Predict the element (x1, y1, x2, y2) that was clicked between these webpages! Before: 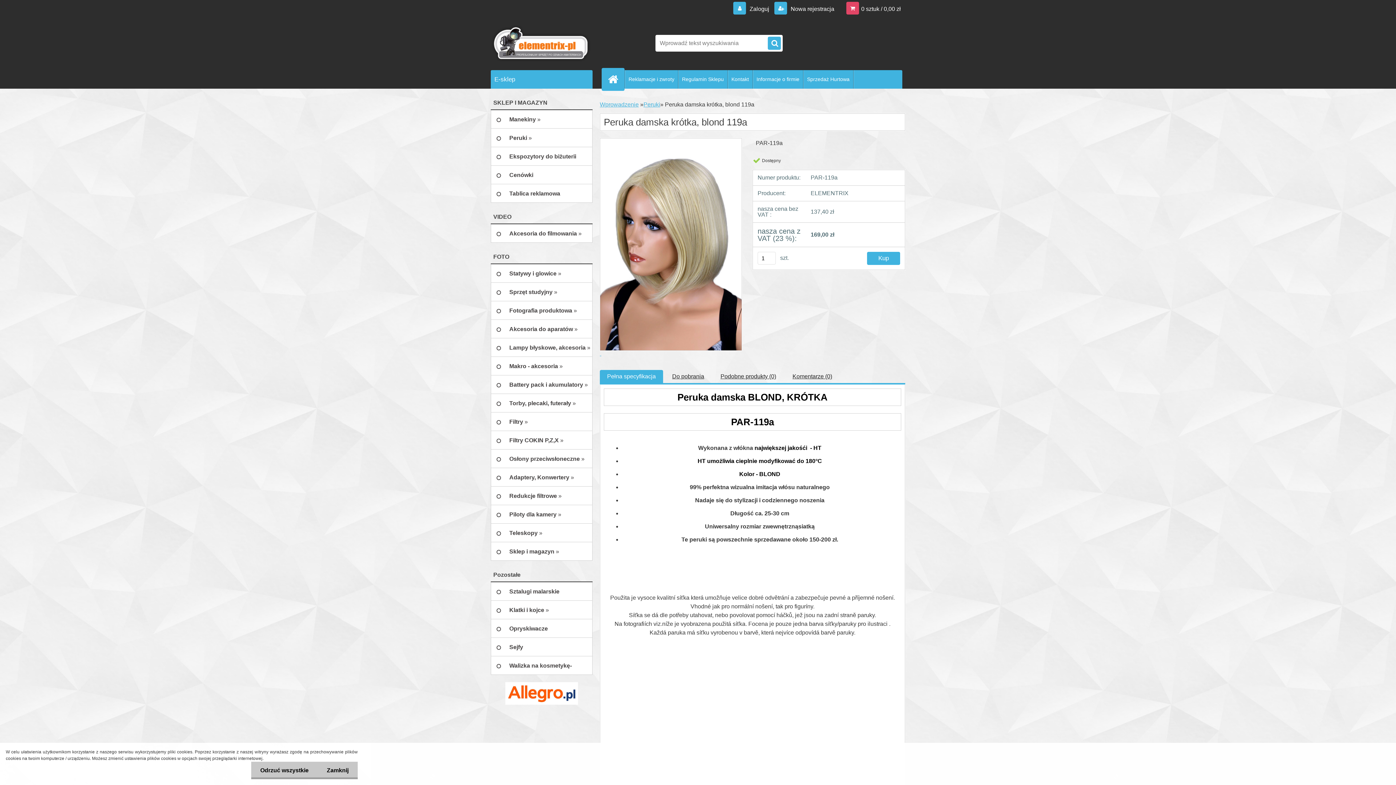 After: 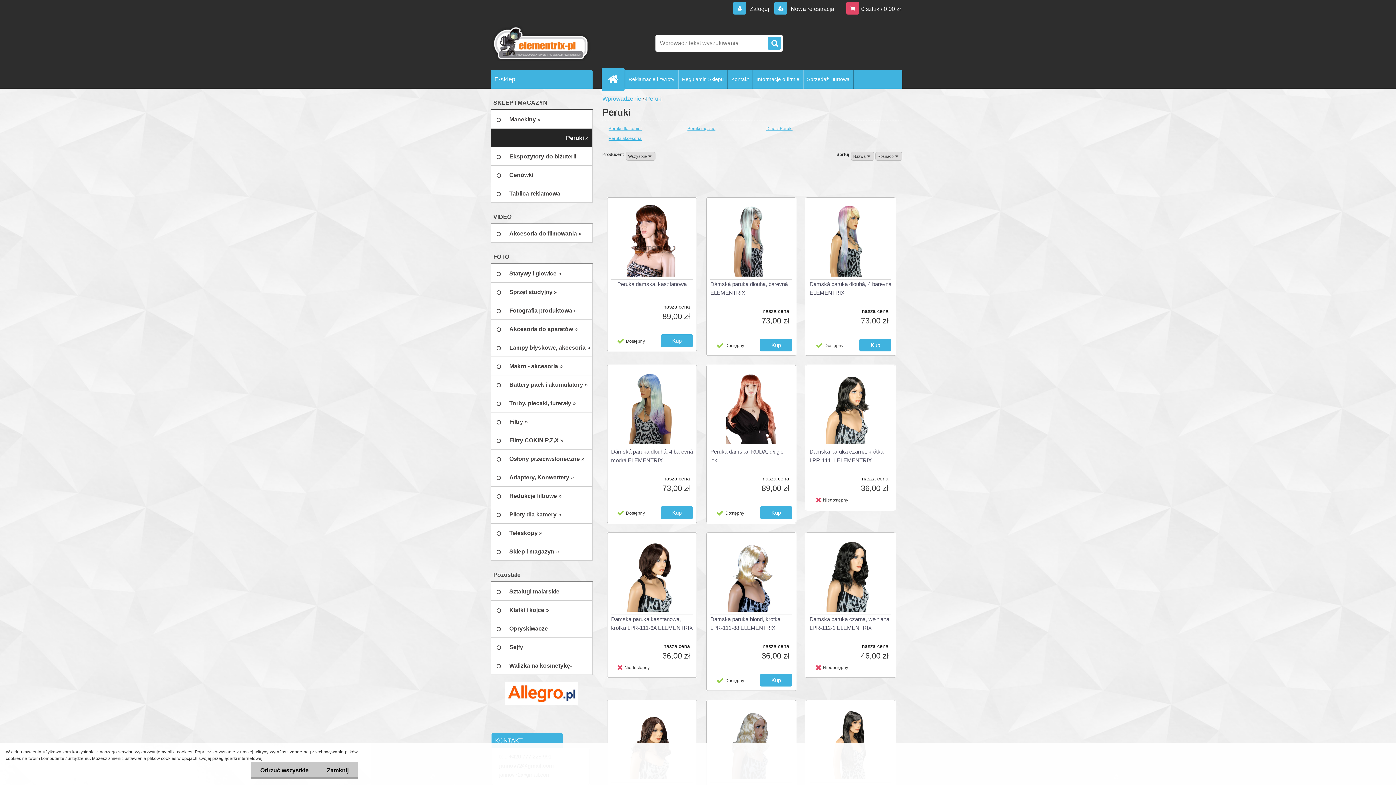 Action: label: Peruki » bbox: (490, 128, 592, 147)